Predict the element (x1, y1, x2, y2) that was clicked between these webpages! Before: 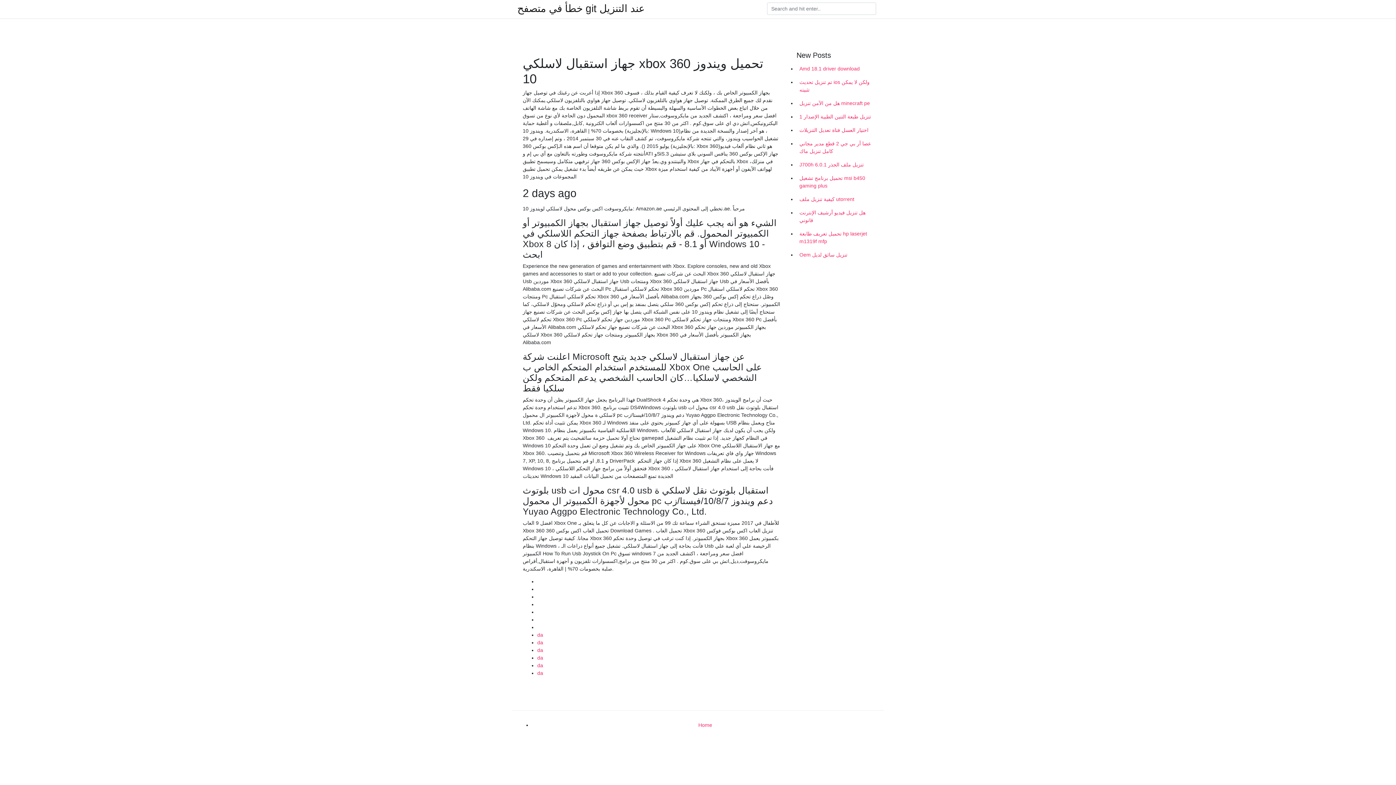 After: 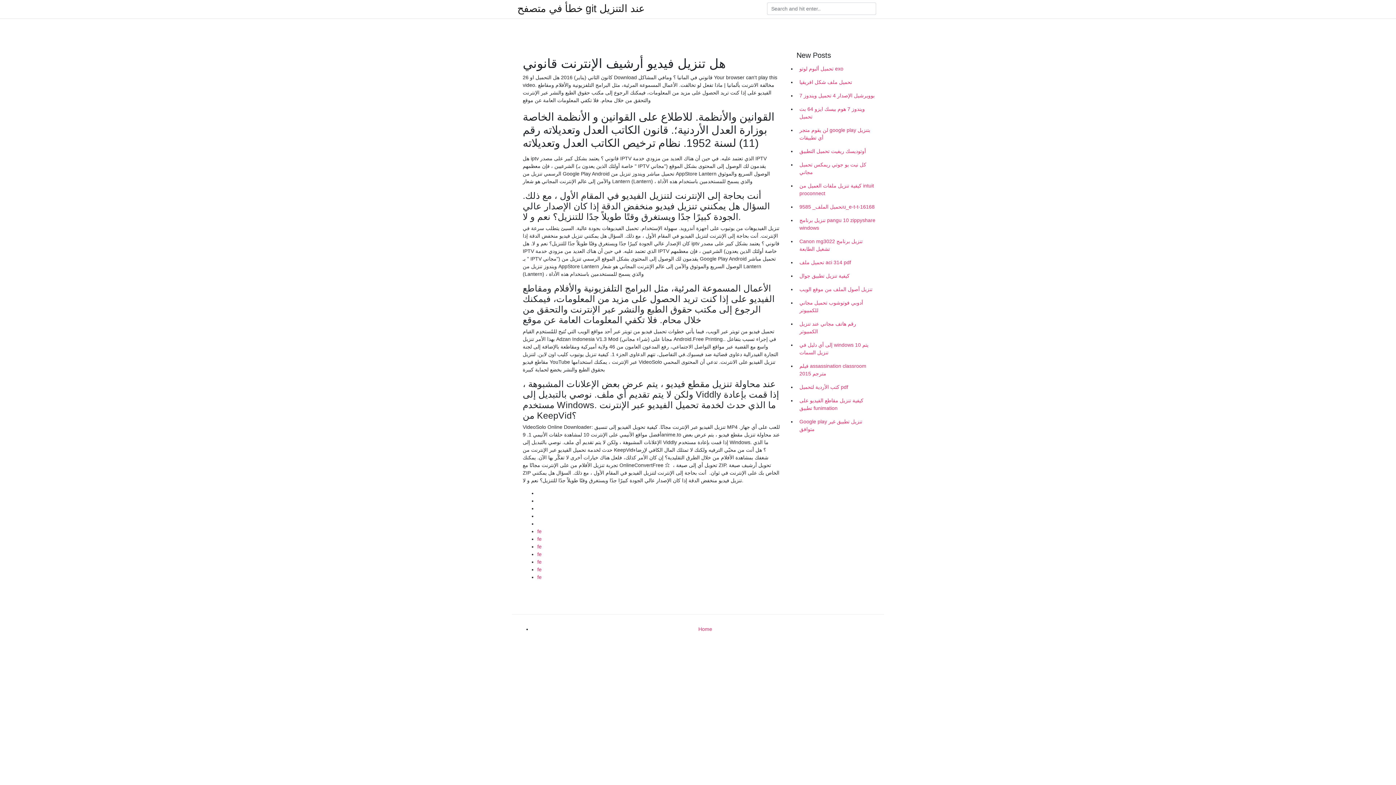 Action: label: هل تنزيل فيديو أرشيف الإنترنت قانوني bbox: (796, 206, 878, 227)